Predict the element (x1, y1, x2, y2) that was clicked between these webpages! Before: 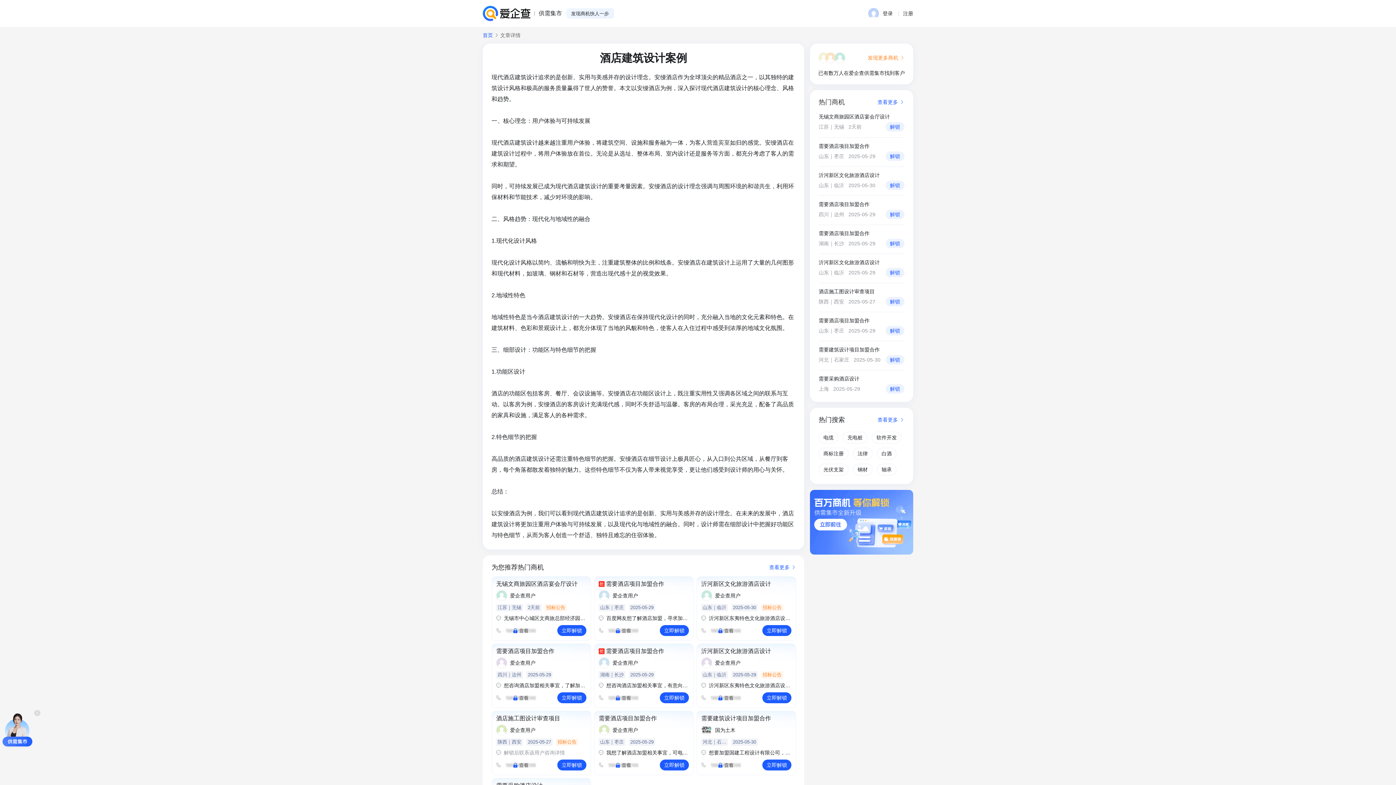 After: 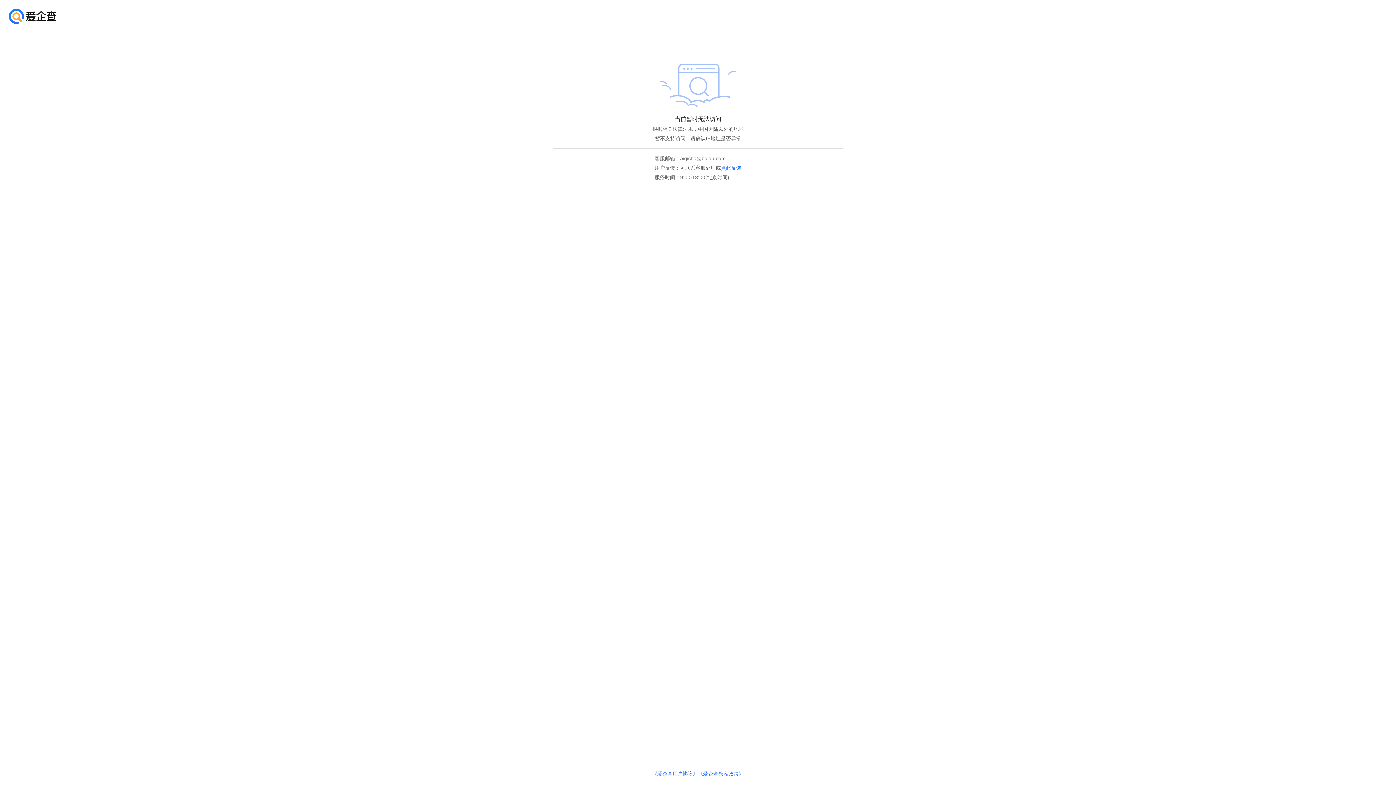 Action: bbox: (482, 5, 530, 21)